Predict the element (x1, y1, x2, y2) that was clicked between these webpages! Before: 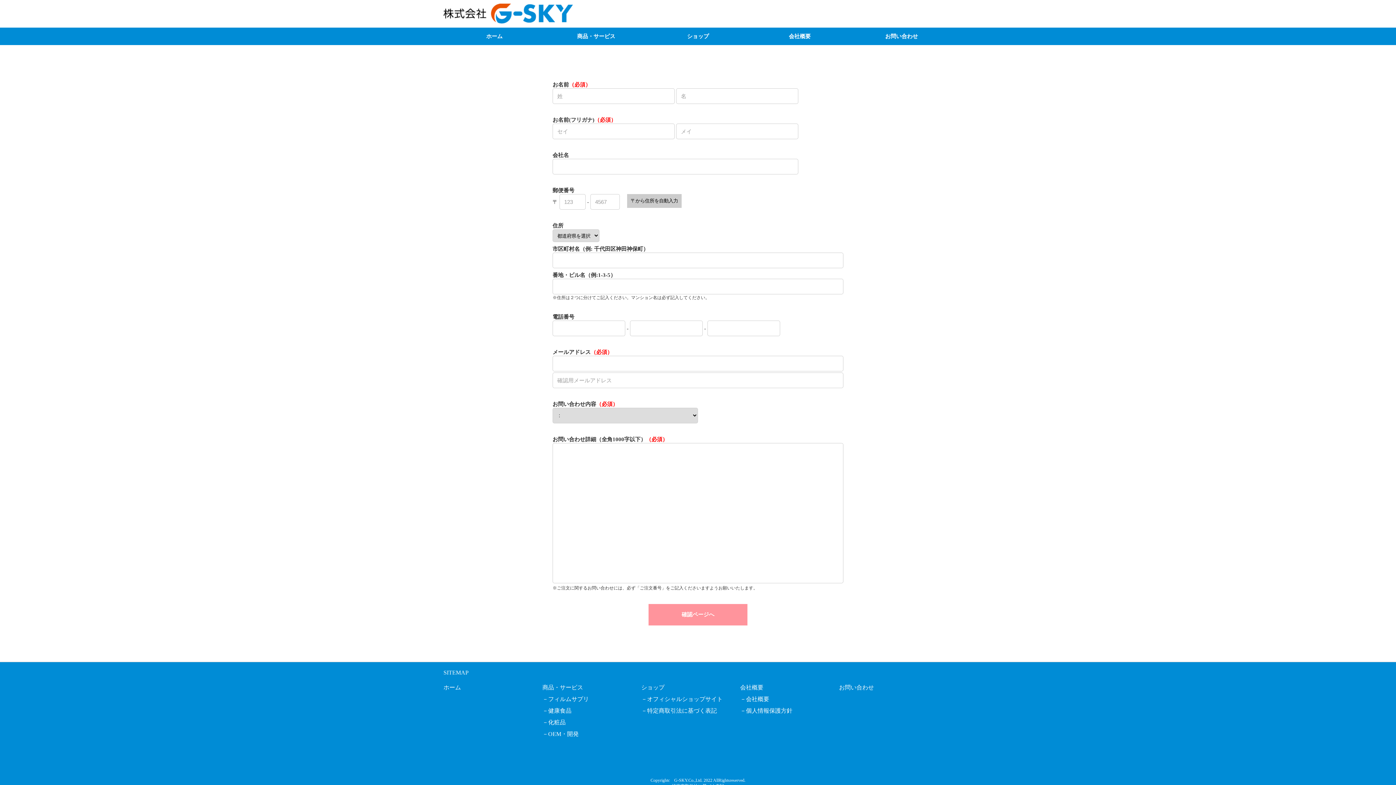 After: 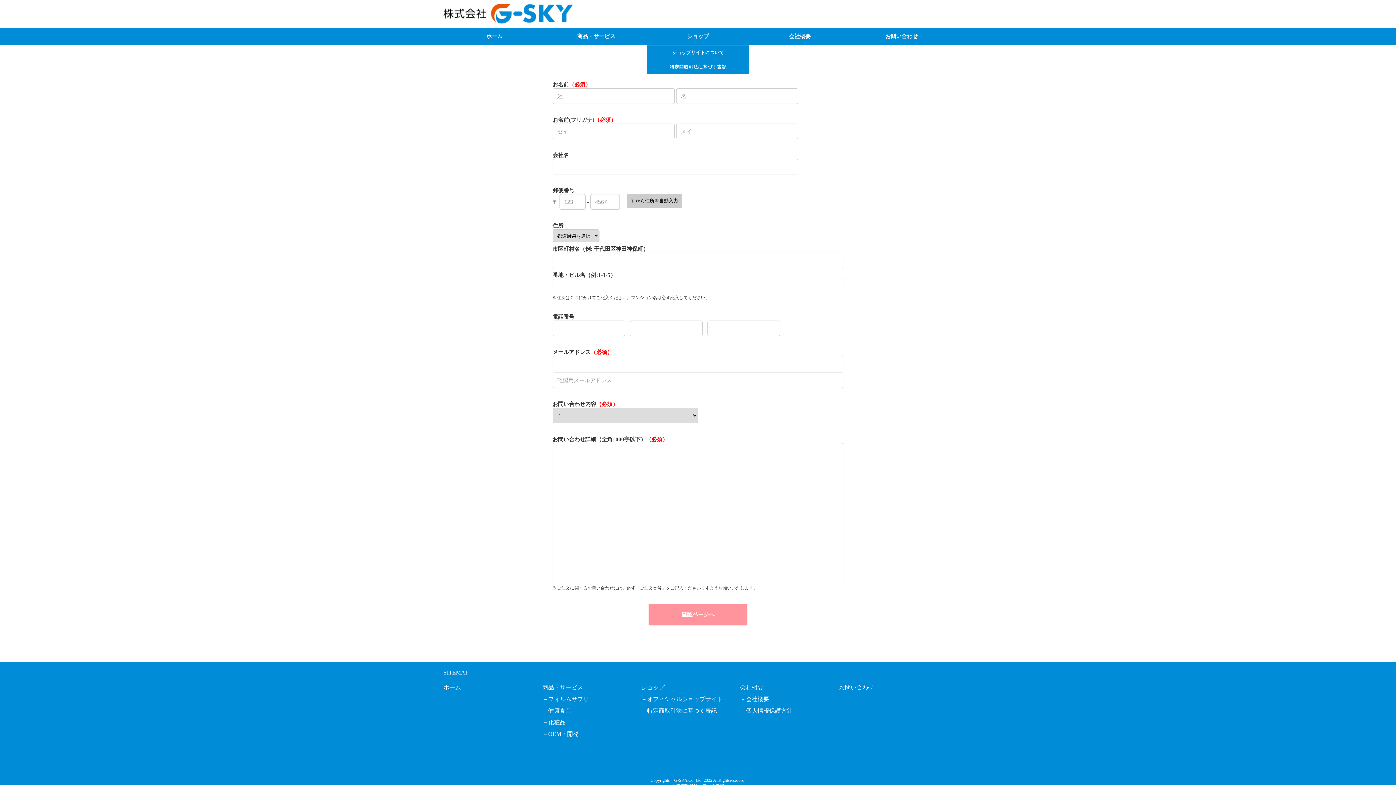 Action: label: ショップ bbox: (647, 27, 749, 45)